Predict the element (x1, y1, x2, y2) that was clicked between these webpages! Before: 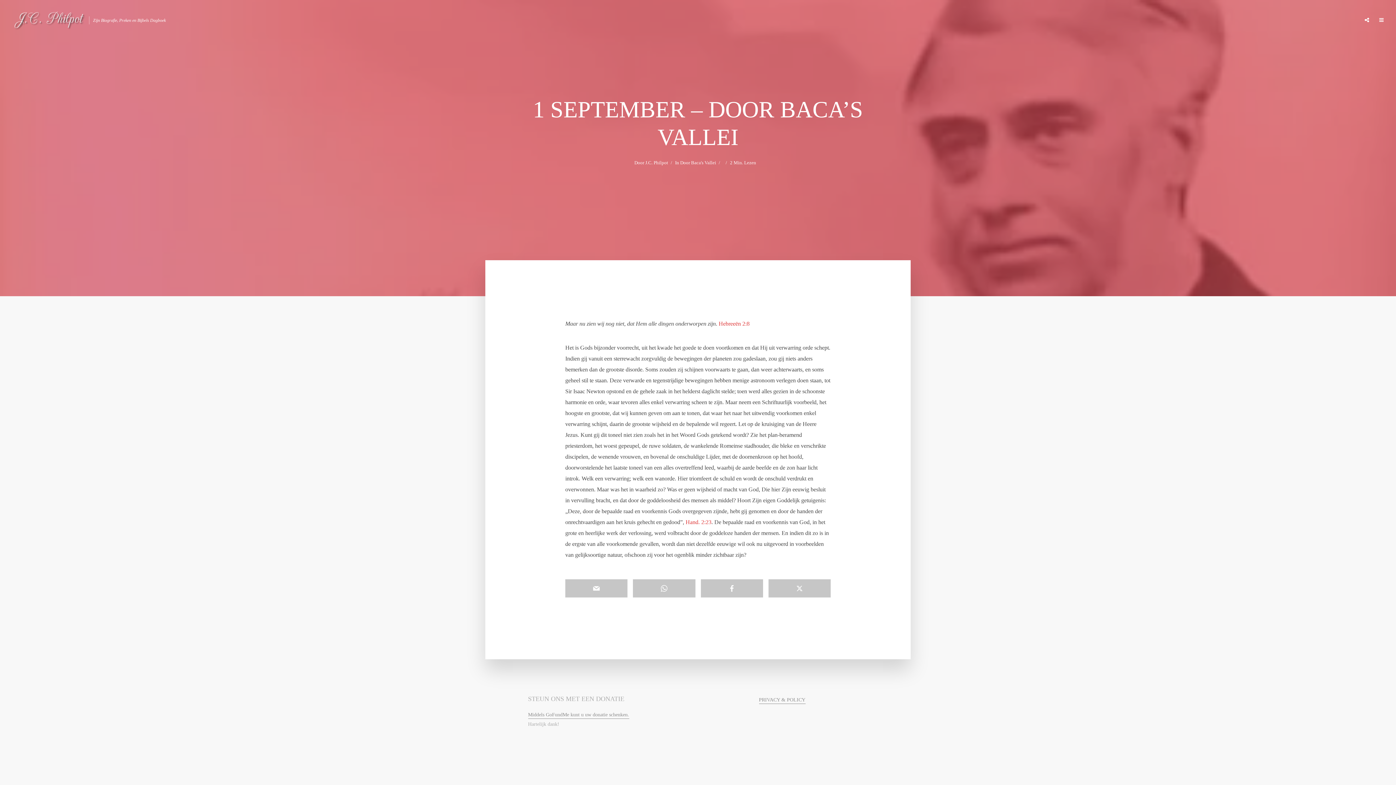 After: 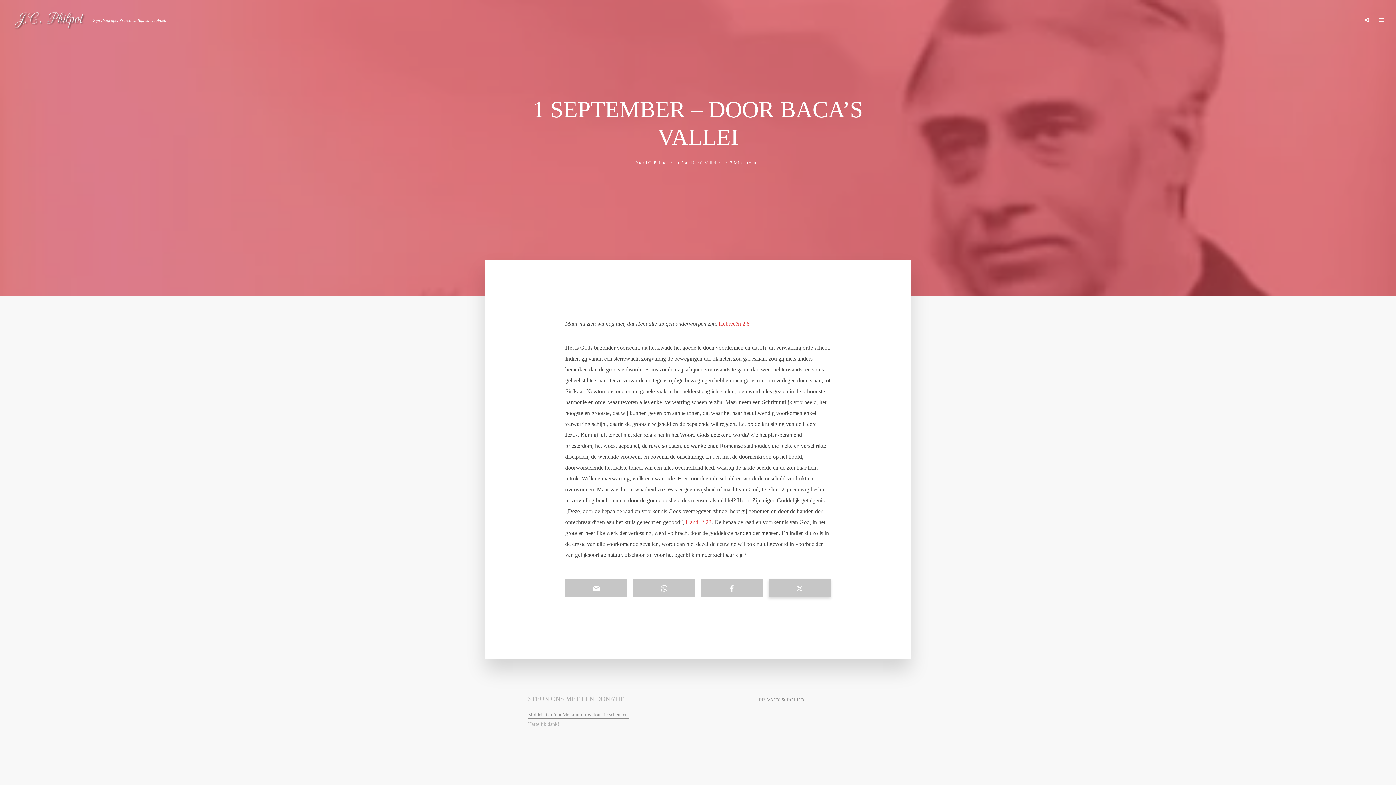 Action: bbox: (768, 579, 830, 597)